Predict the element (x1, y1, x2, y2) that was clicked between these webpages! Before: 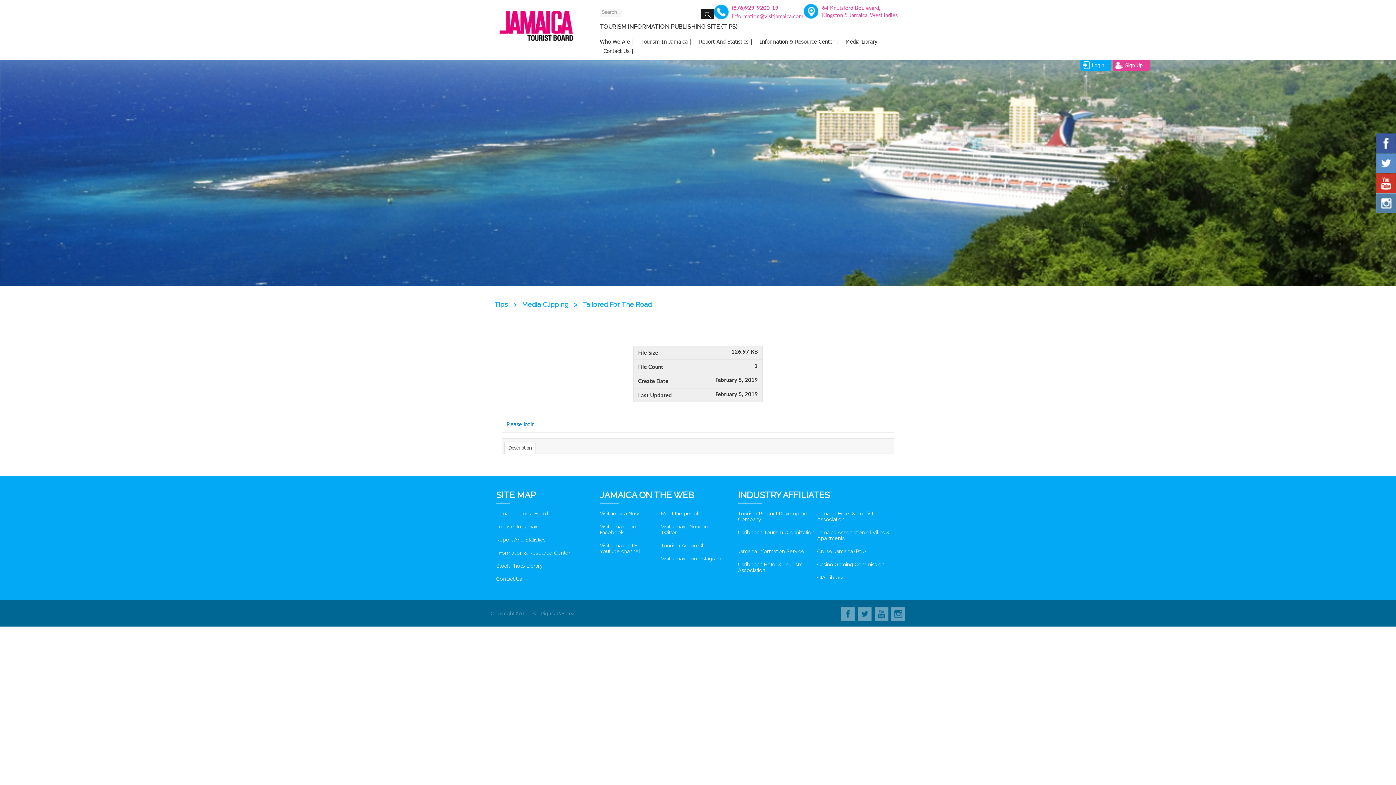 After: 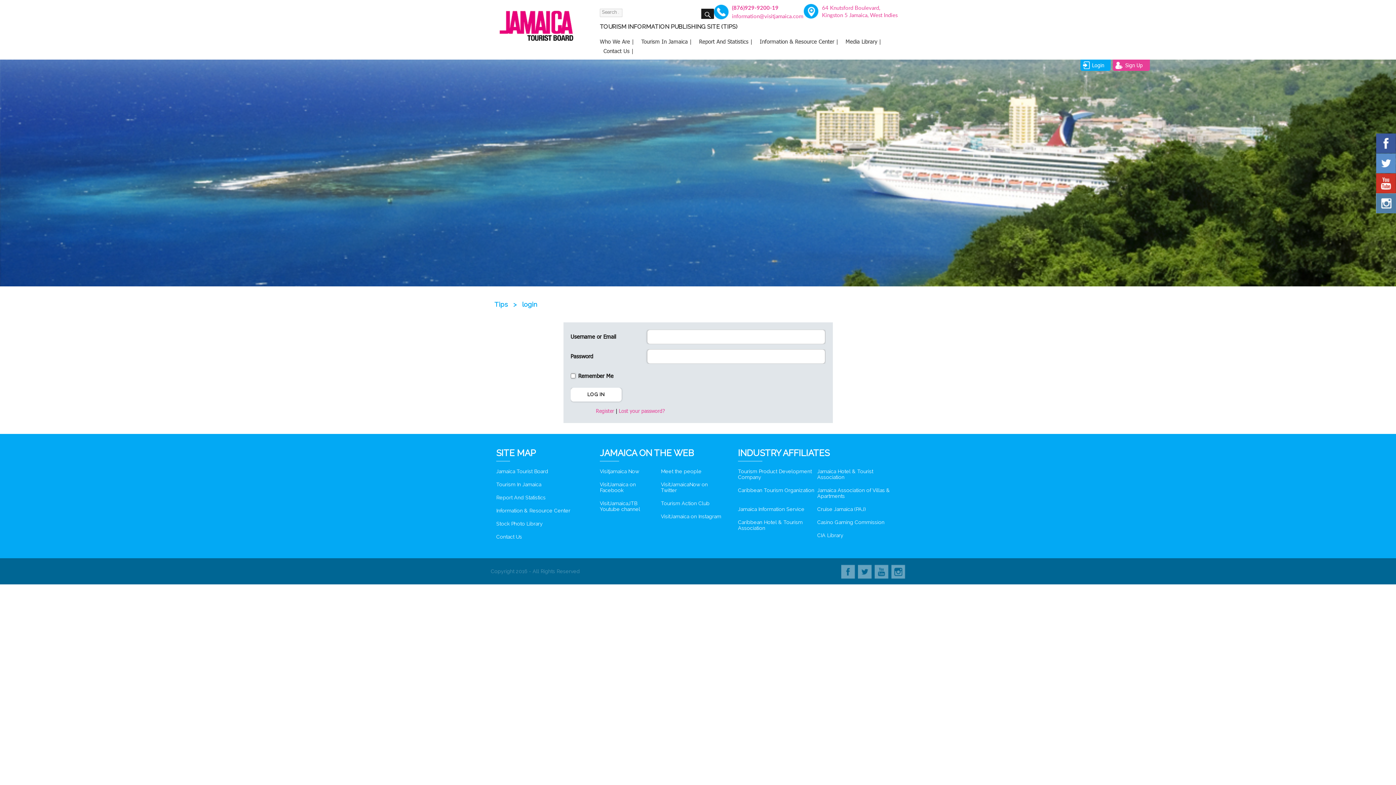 Action: label: Please login bbox: (506, 420, 534, 427)